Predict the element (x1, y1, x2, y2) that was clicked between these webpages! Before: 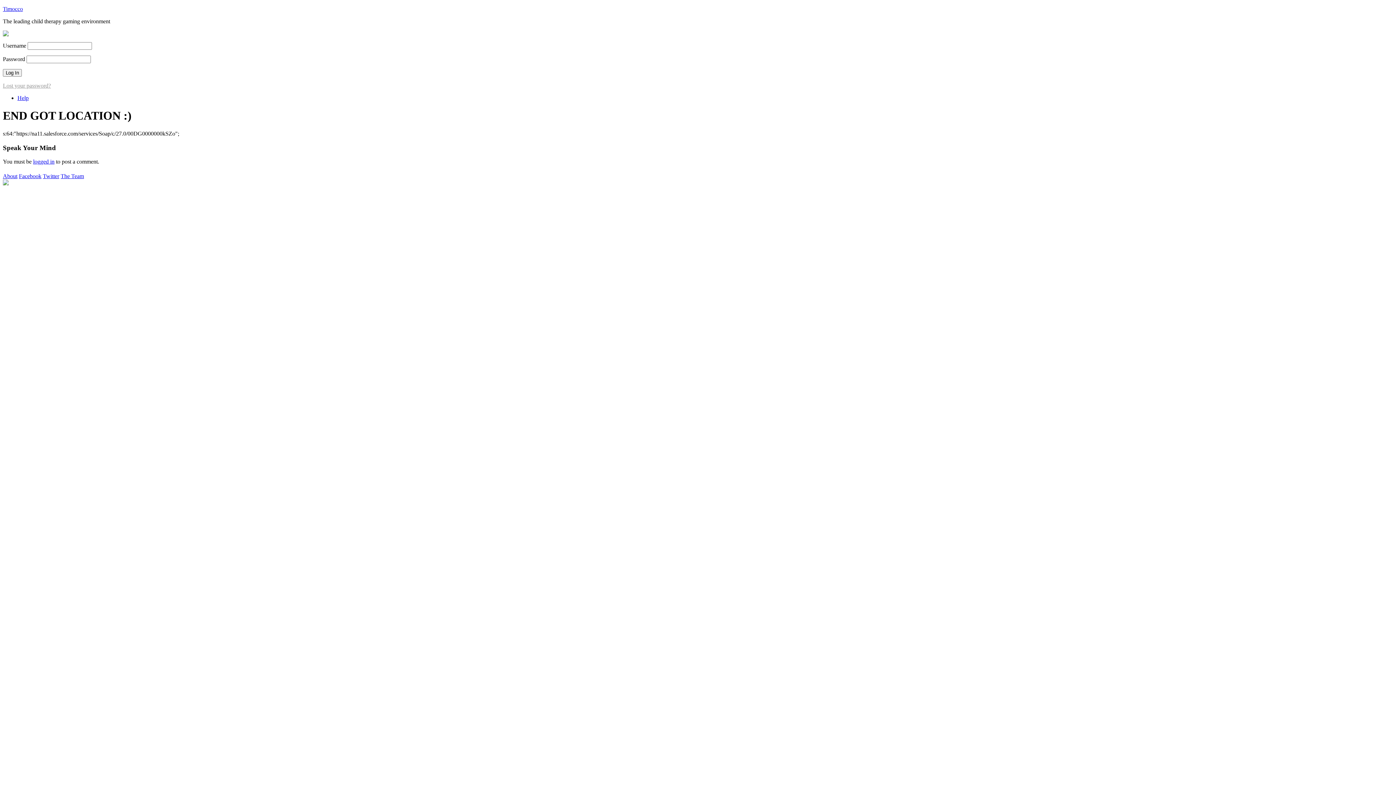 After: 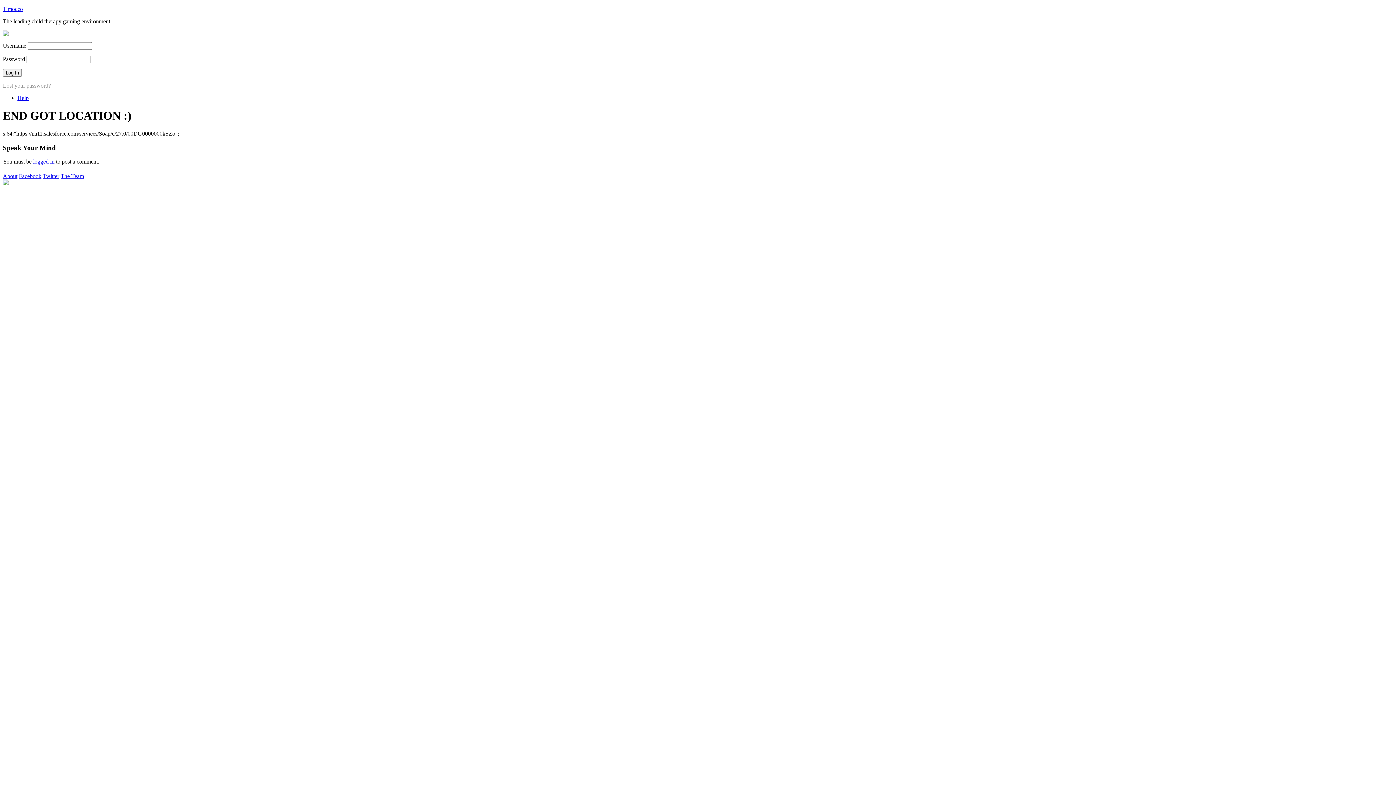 Action: label: Facebook bbox: (18, 172, 41, 179)